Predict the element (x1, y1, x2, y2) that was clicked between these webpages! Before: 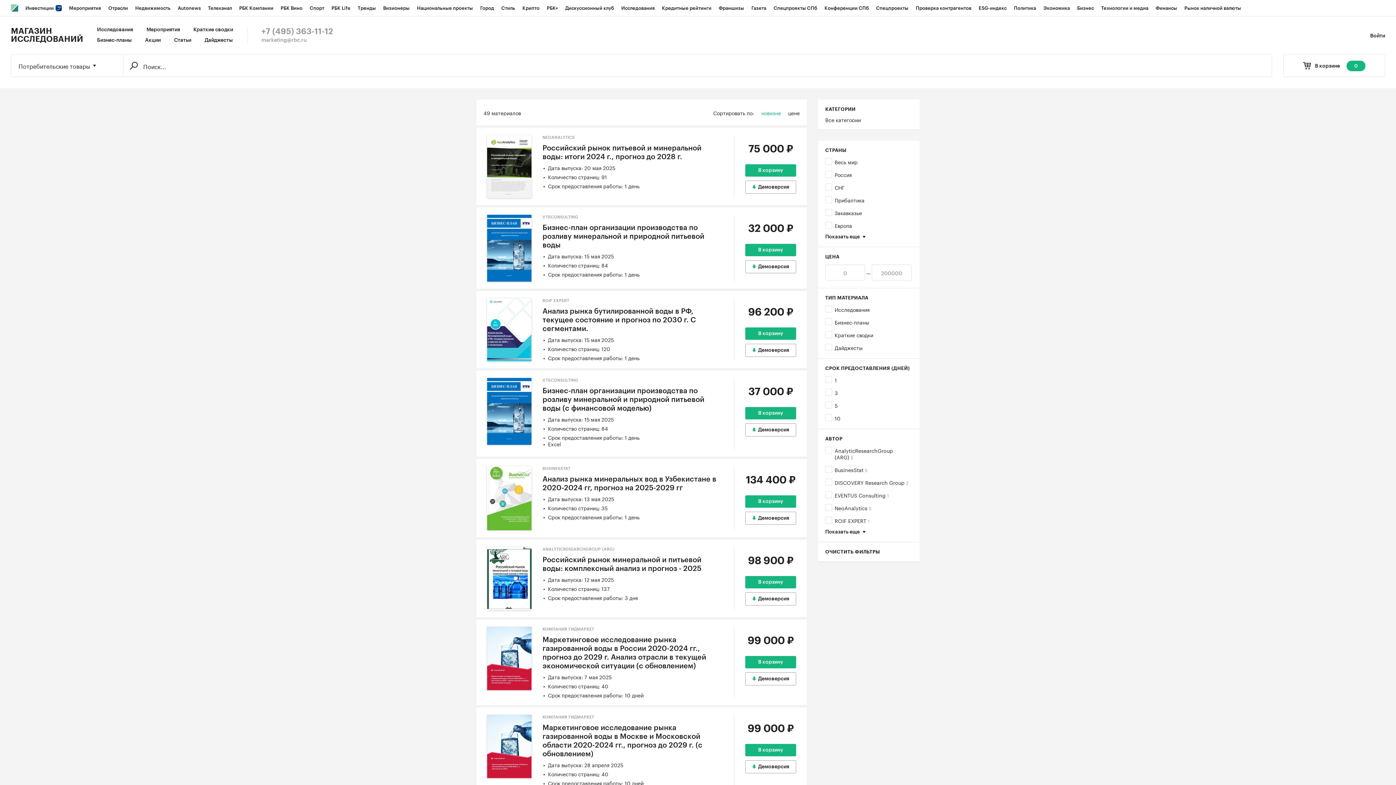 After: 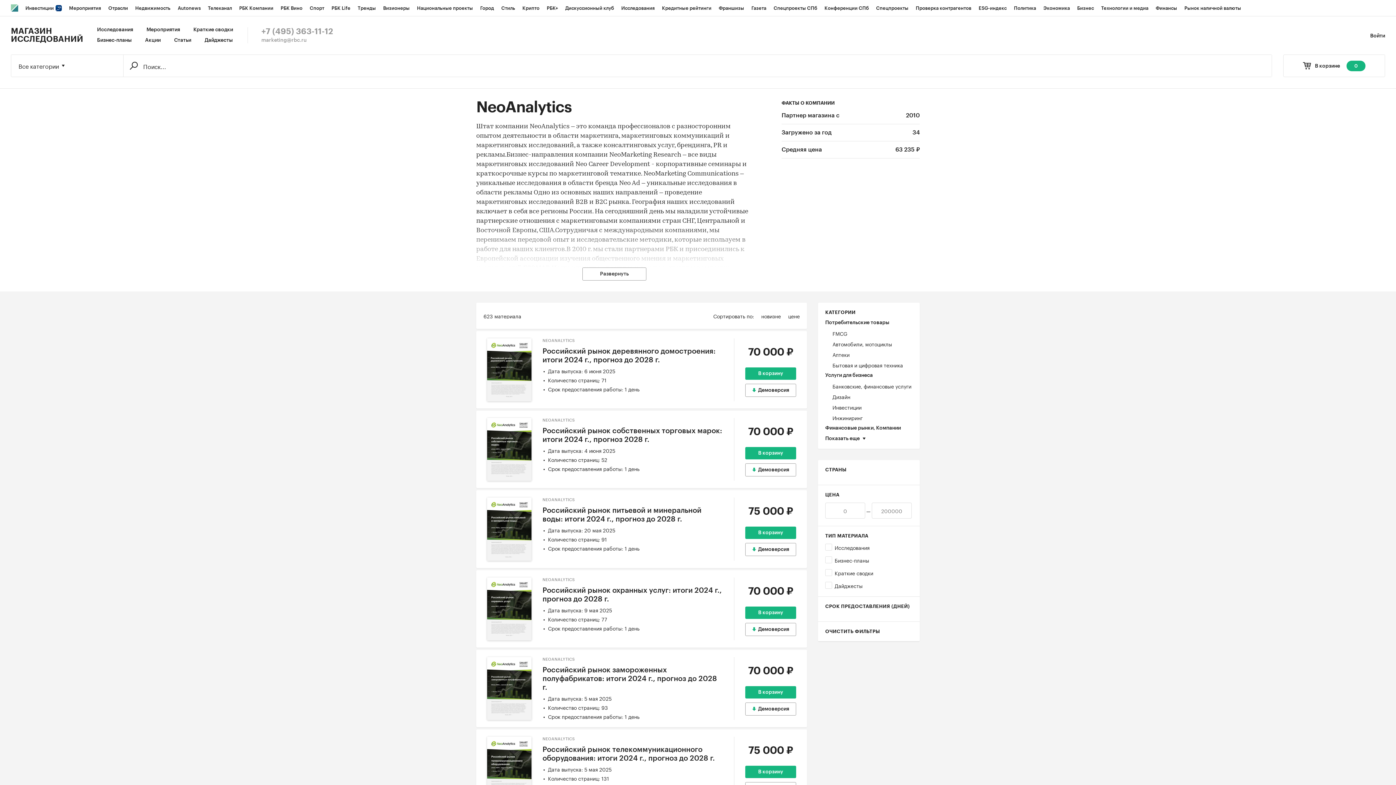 Action: label: NEOANALYTICS bbox: (542, 135, 575, 140)